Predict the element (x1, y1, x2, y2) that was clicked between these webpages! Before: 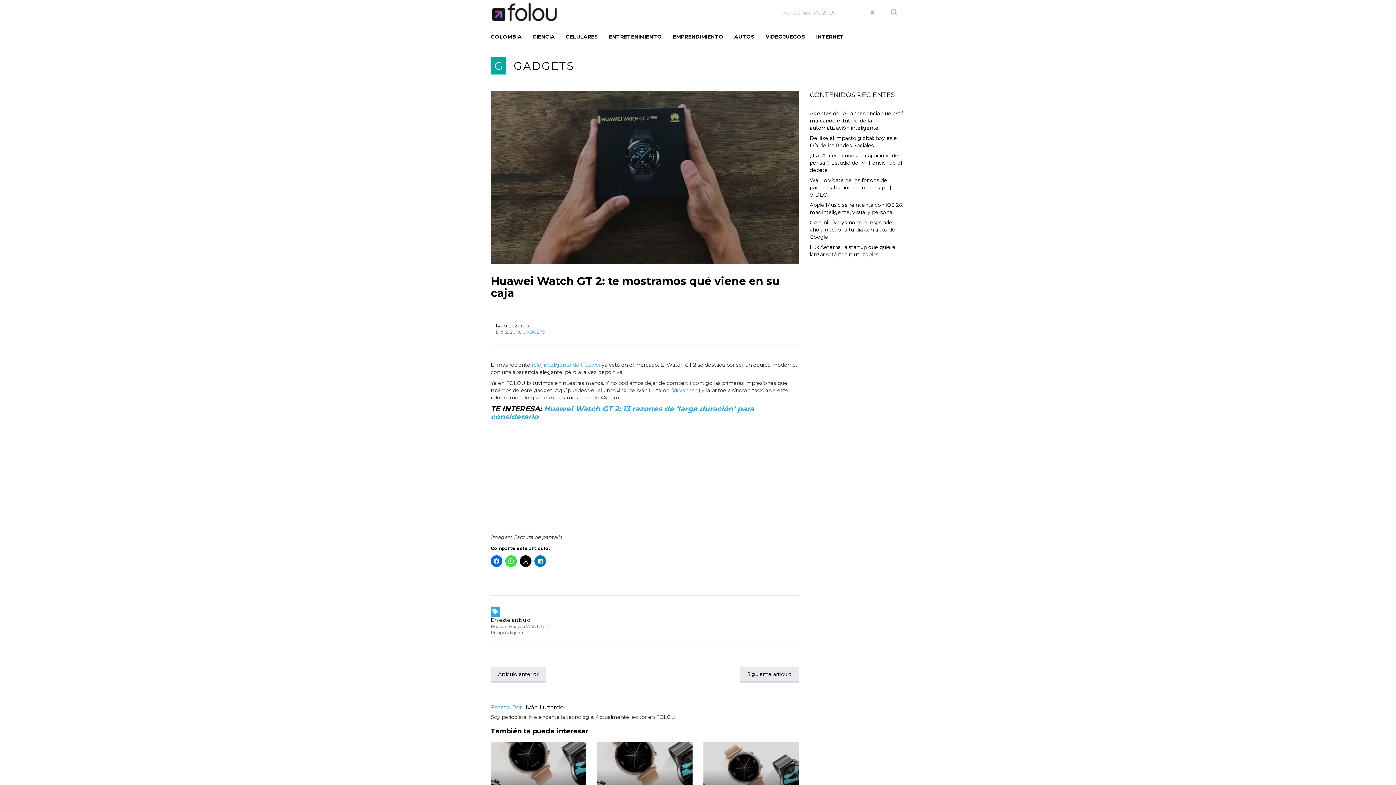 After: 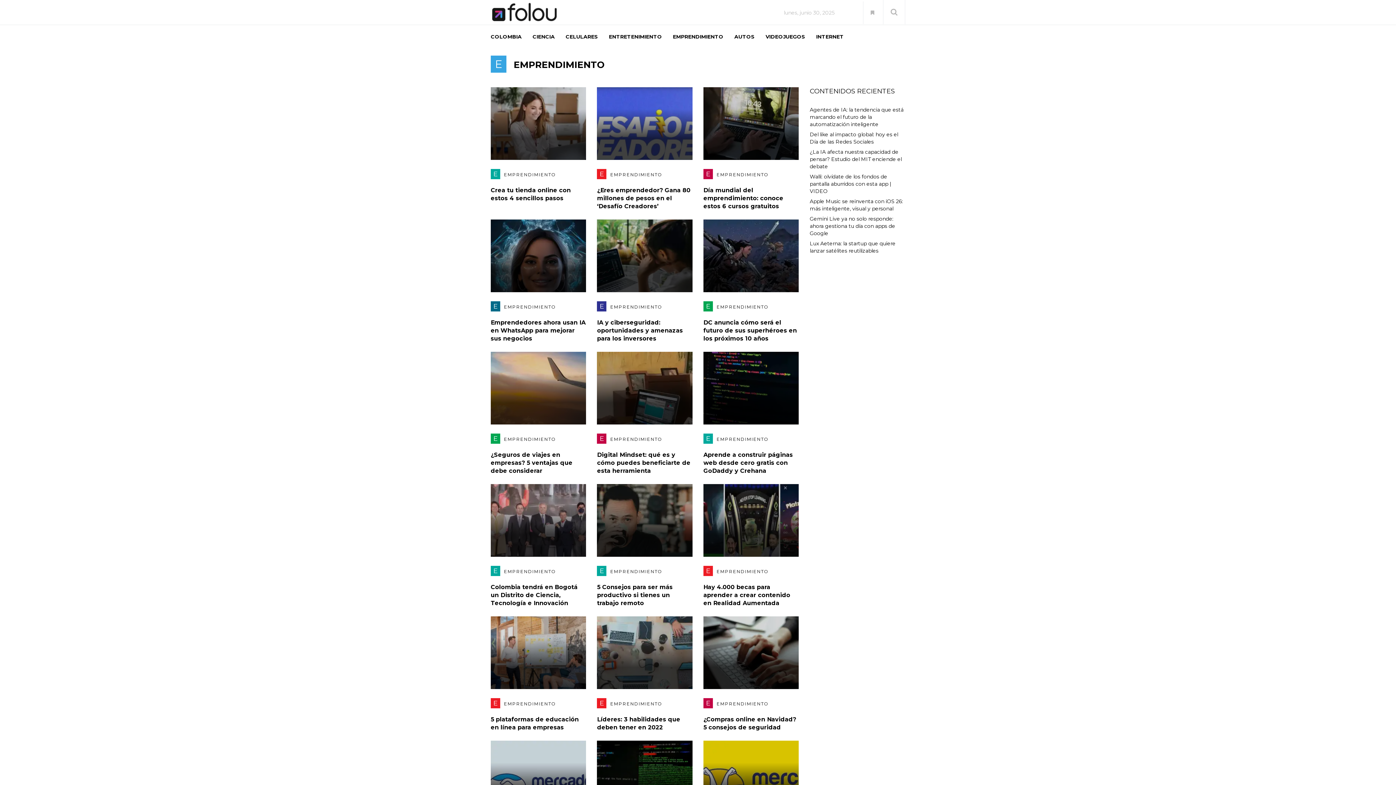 Action: bbox: (673, 30, 734, 42) label: EMPRENDIMIENTO